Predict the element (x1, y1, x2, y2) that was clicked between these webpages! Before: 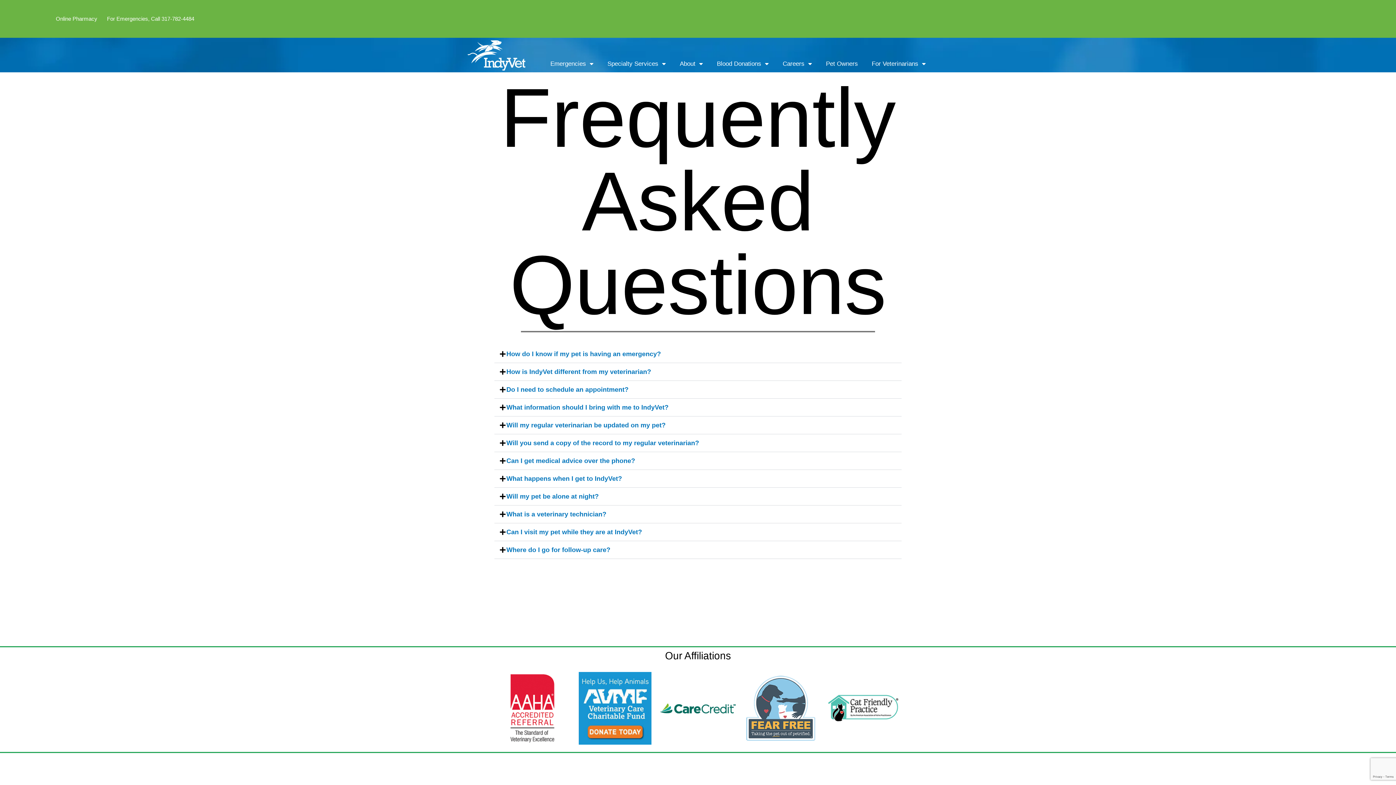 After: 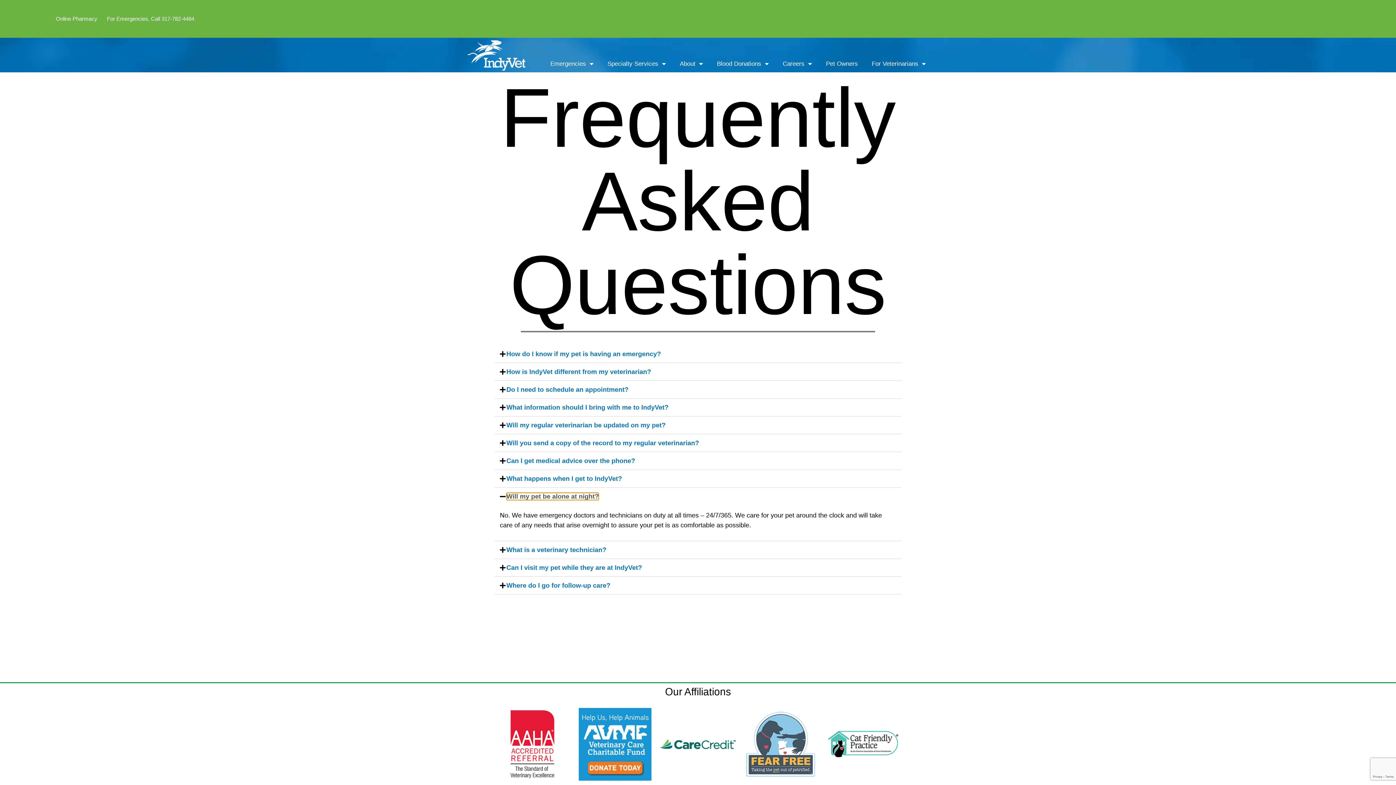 Action: bbox: (506, 492, 598, 500) label: Will my pet be alone at night?